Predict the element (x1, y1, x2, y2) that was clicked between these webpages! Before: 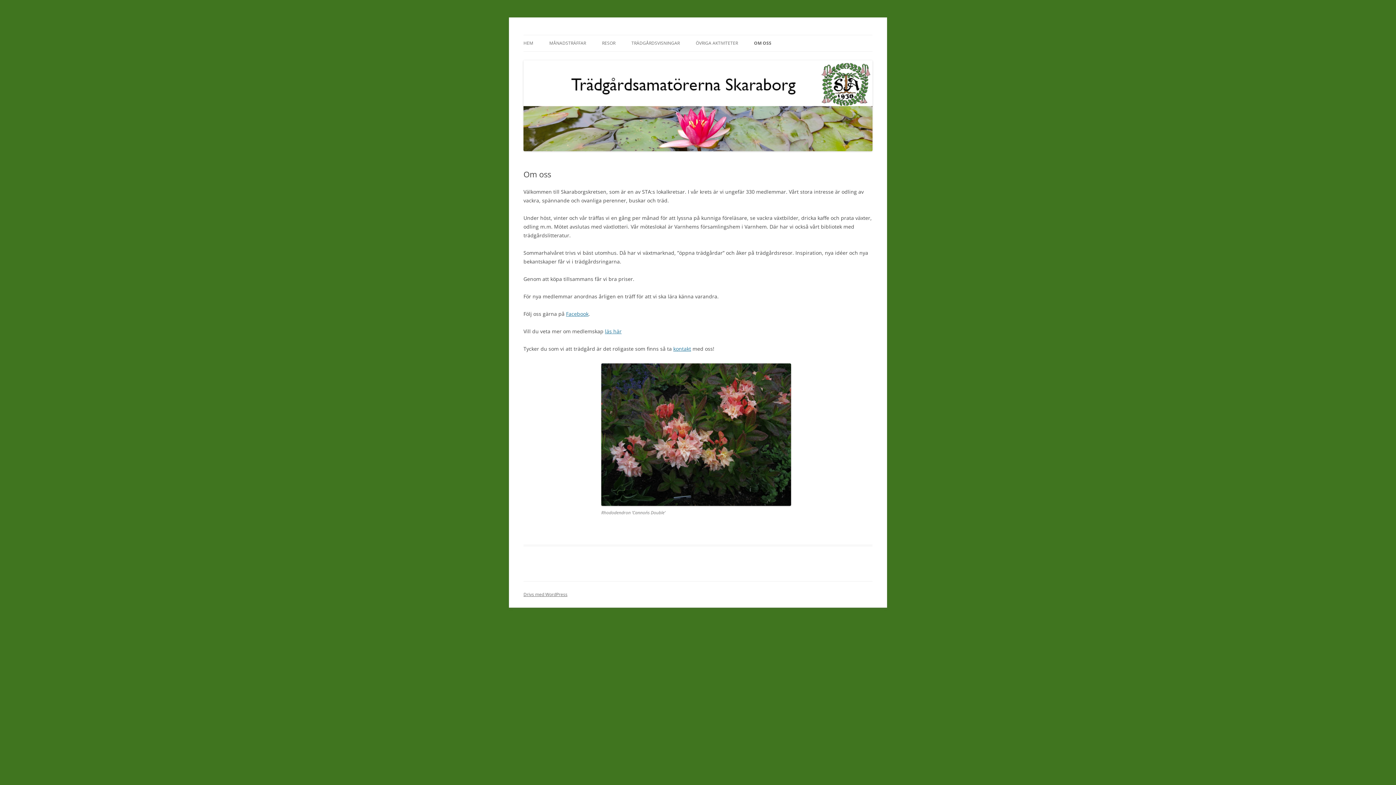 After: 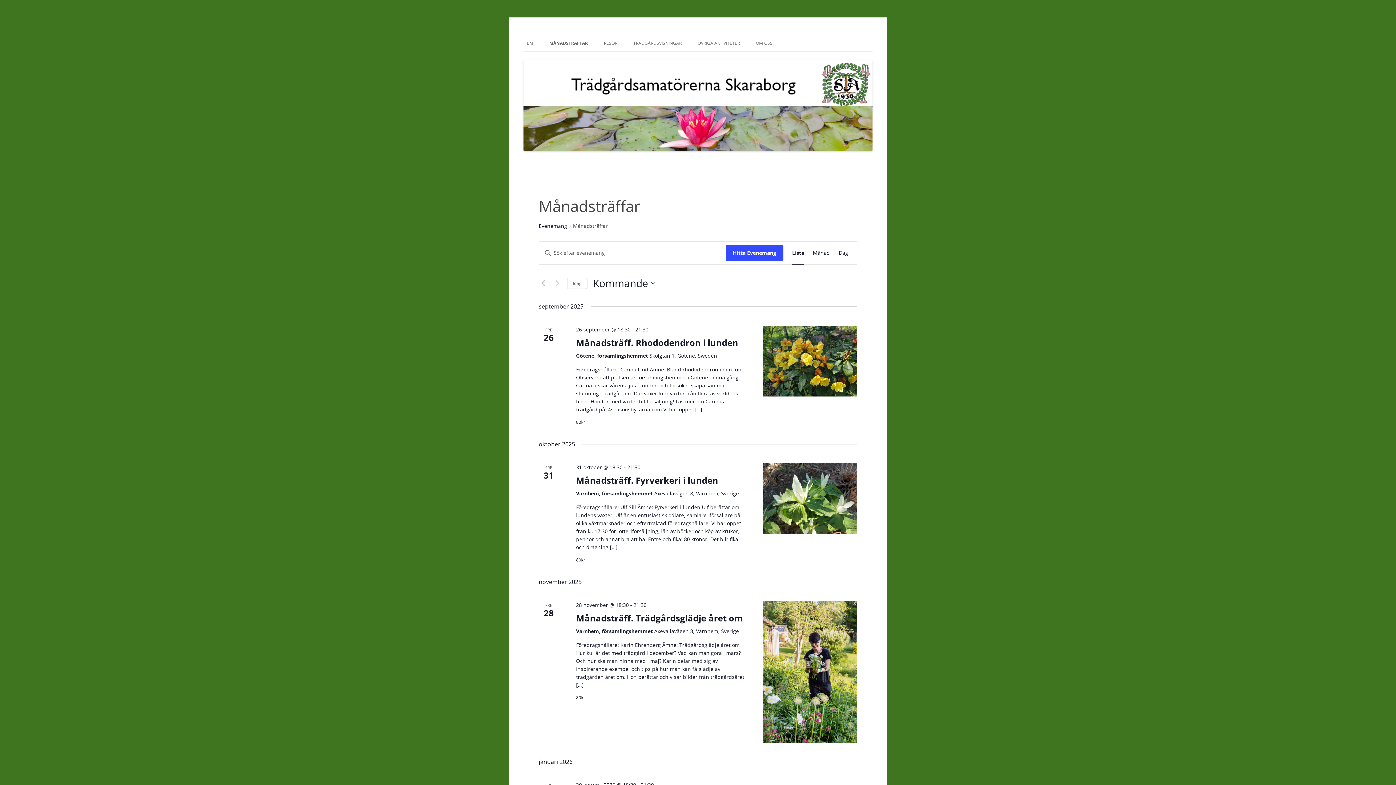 Action: label: MÅNADSTRÄFFAR bbox: (549, 35, 586, 51)